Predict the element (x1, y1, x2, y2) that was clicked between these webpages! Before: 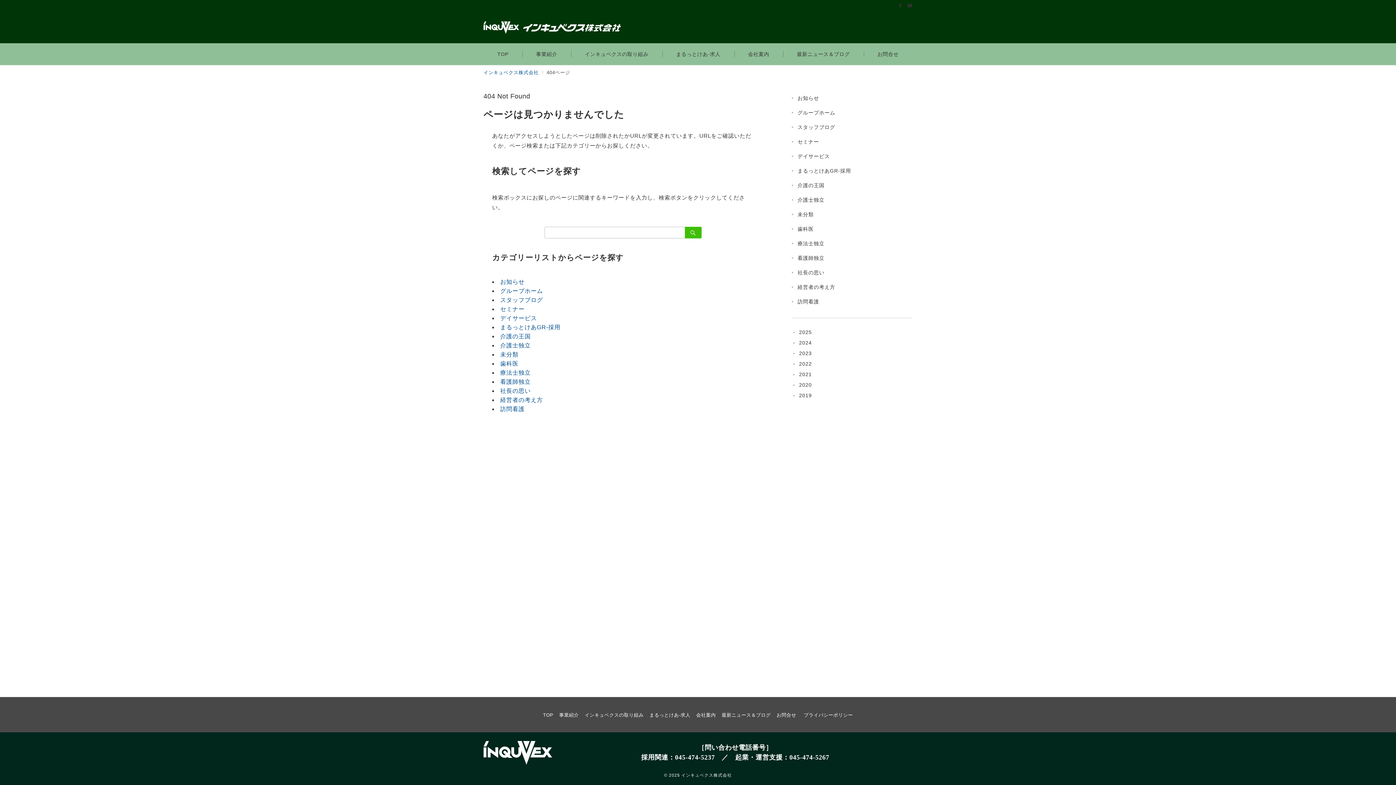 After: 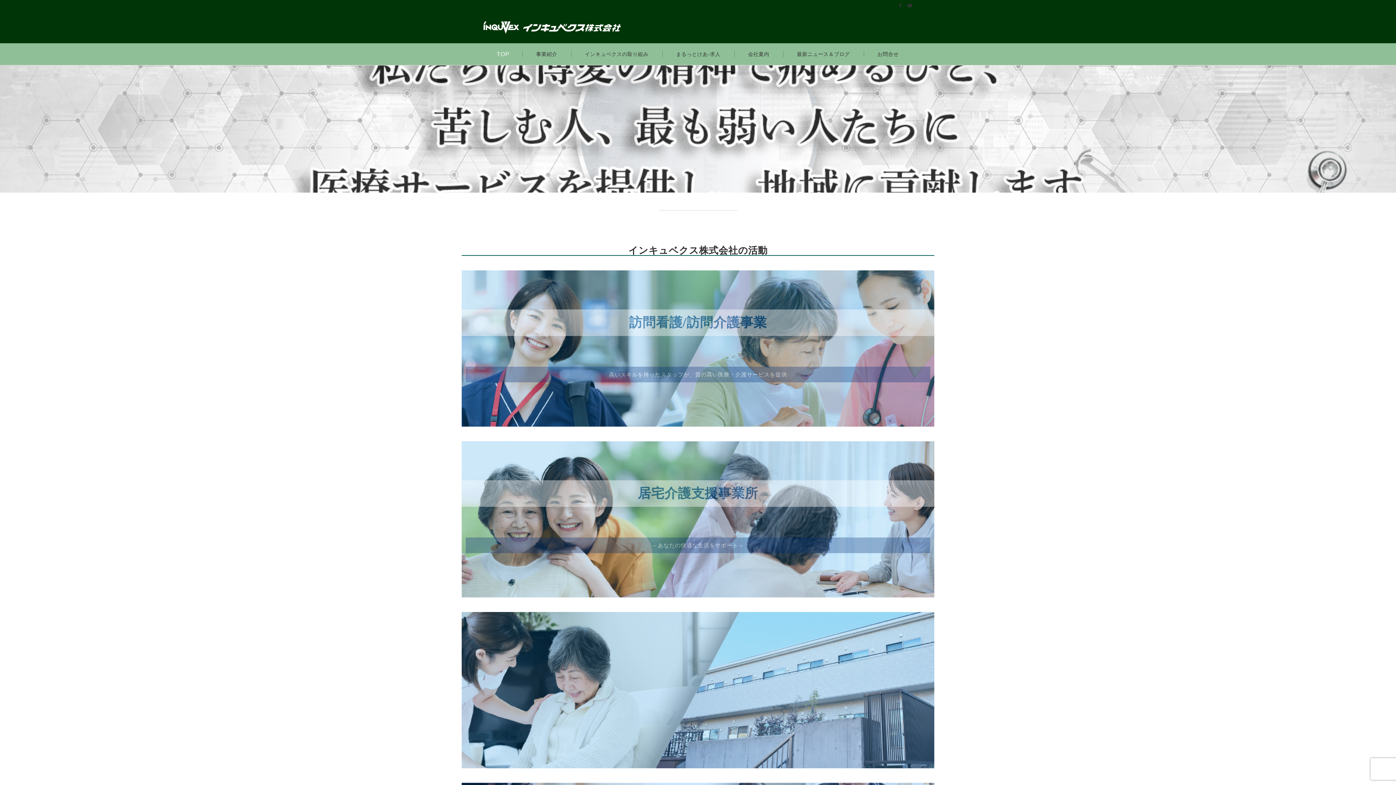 Action: bbox: (681, 773, 732, 777) label: インキュベクス株式会社